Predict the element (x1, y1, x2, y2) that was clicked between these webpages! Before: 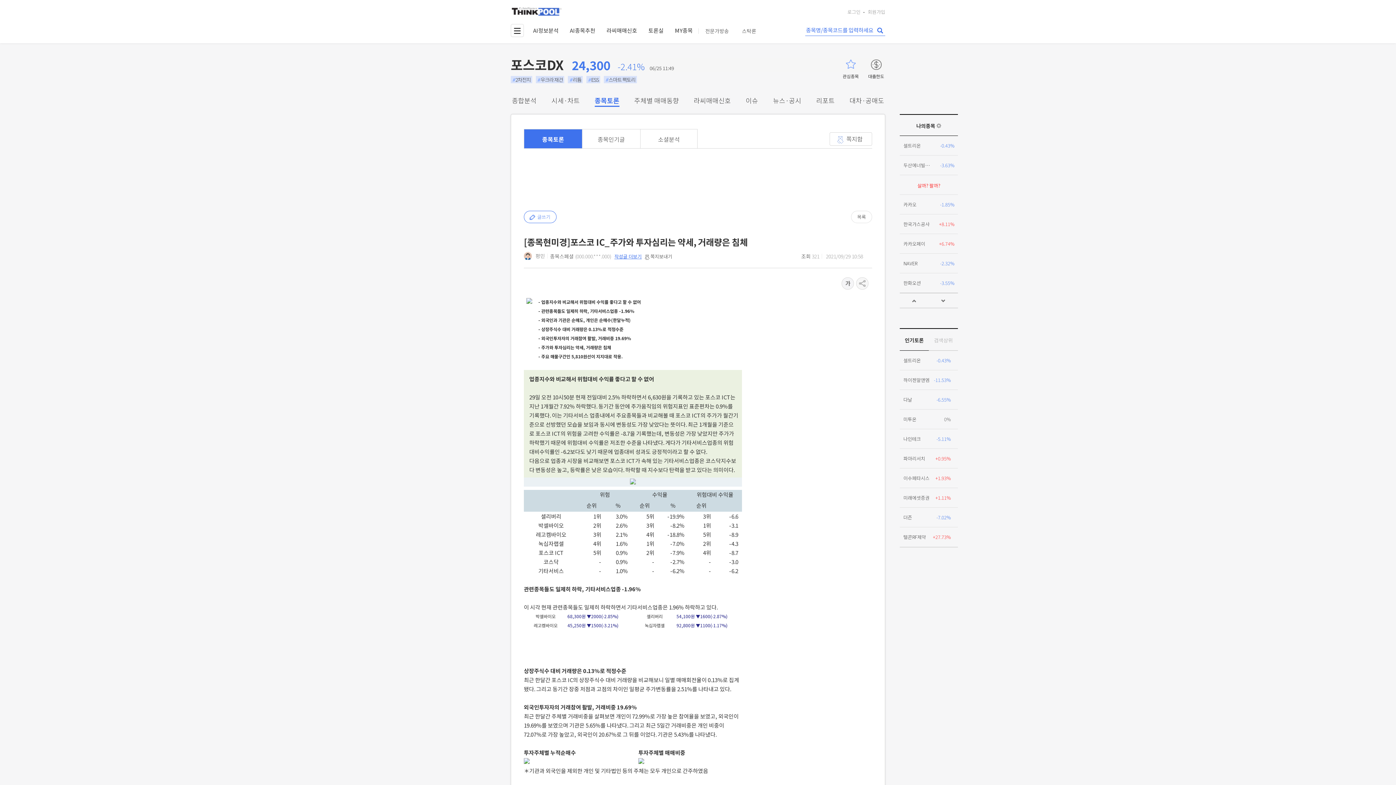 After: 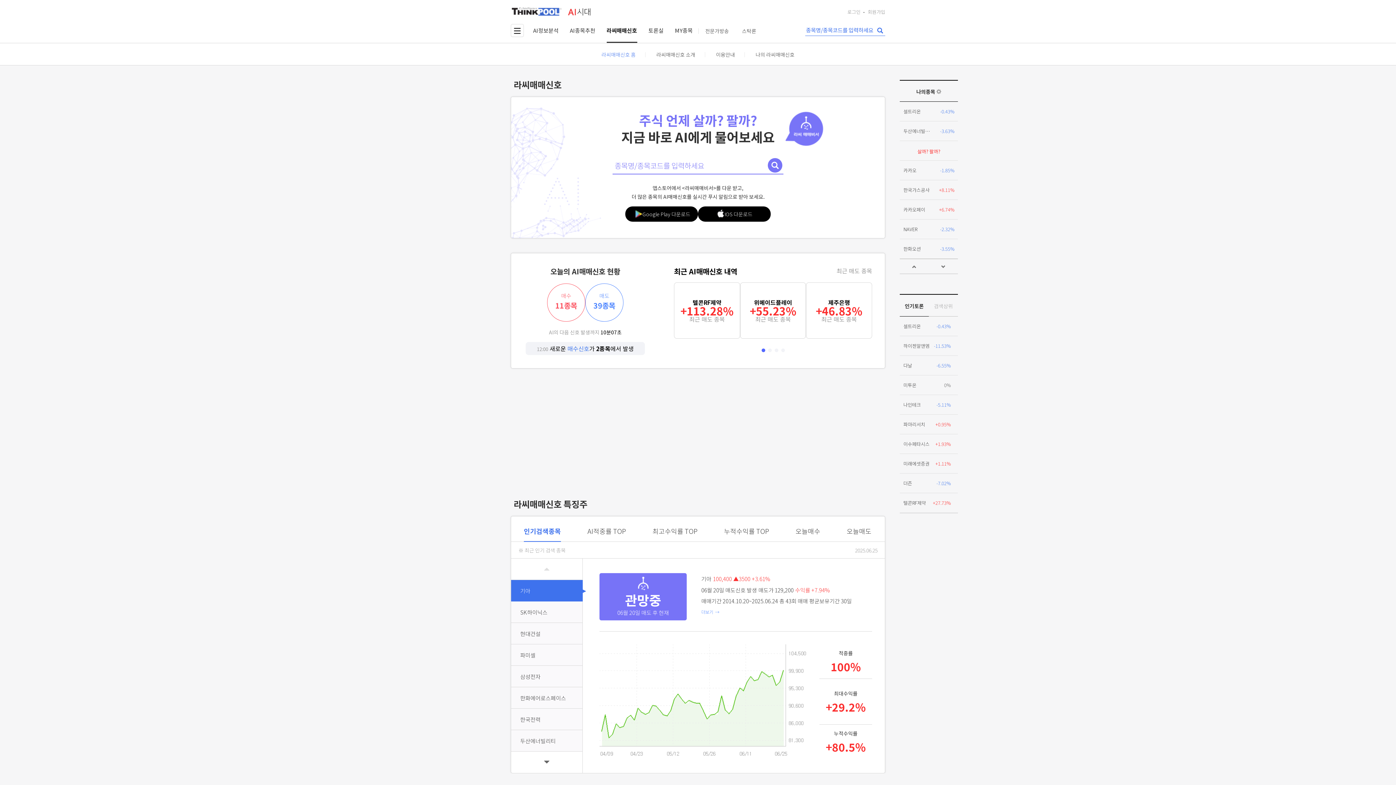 Action: label: 라씨매매신호 bbox: (606, 24, 637, 42)